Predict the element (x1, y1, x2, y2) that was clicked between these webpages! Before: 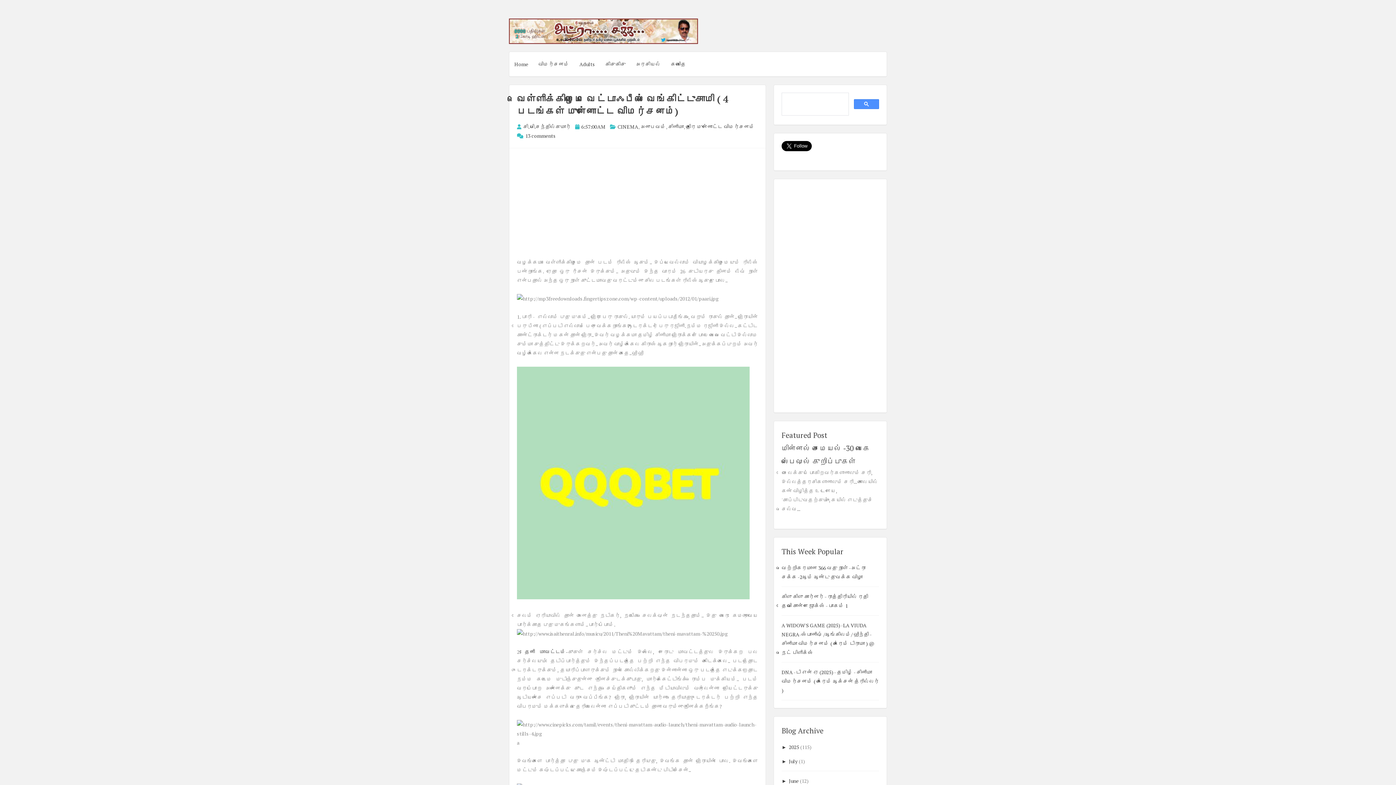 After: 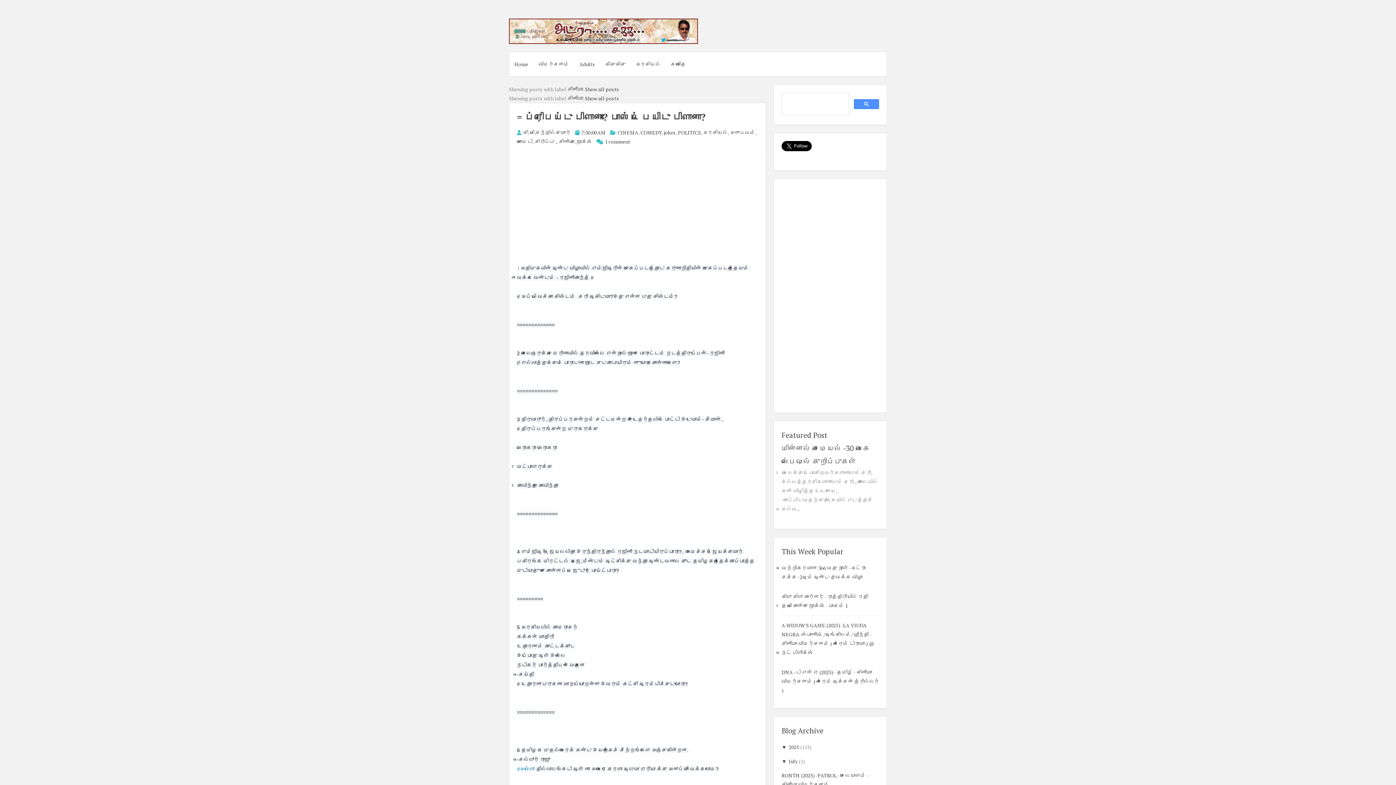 Action: bbox: (668, 123, 684, 130) label: சினிமா